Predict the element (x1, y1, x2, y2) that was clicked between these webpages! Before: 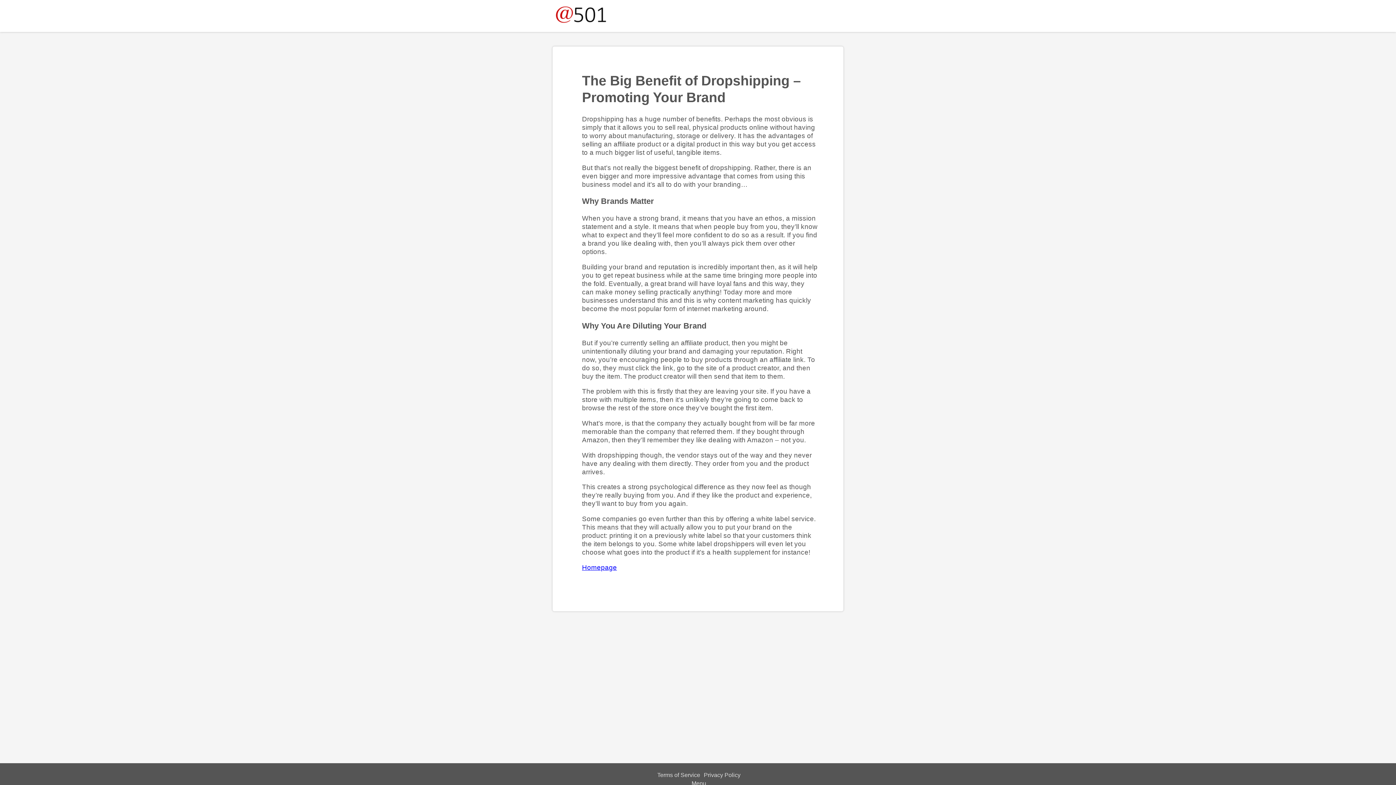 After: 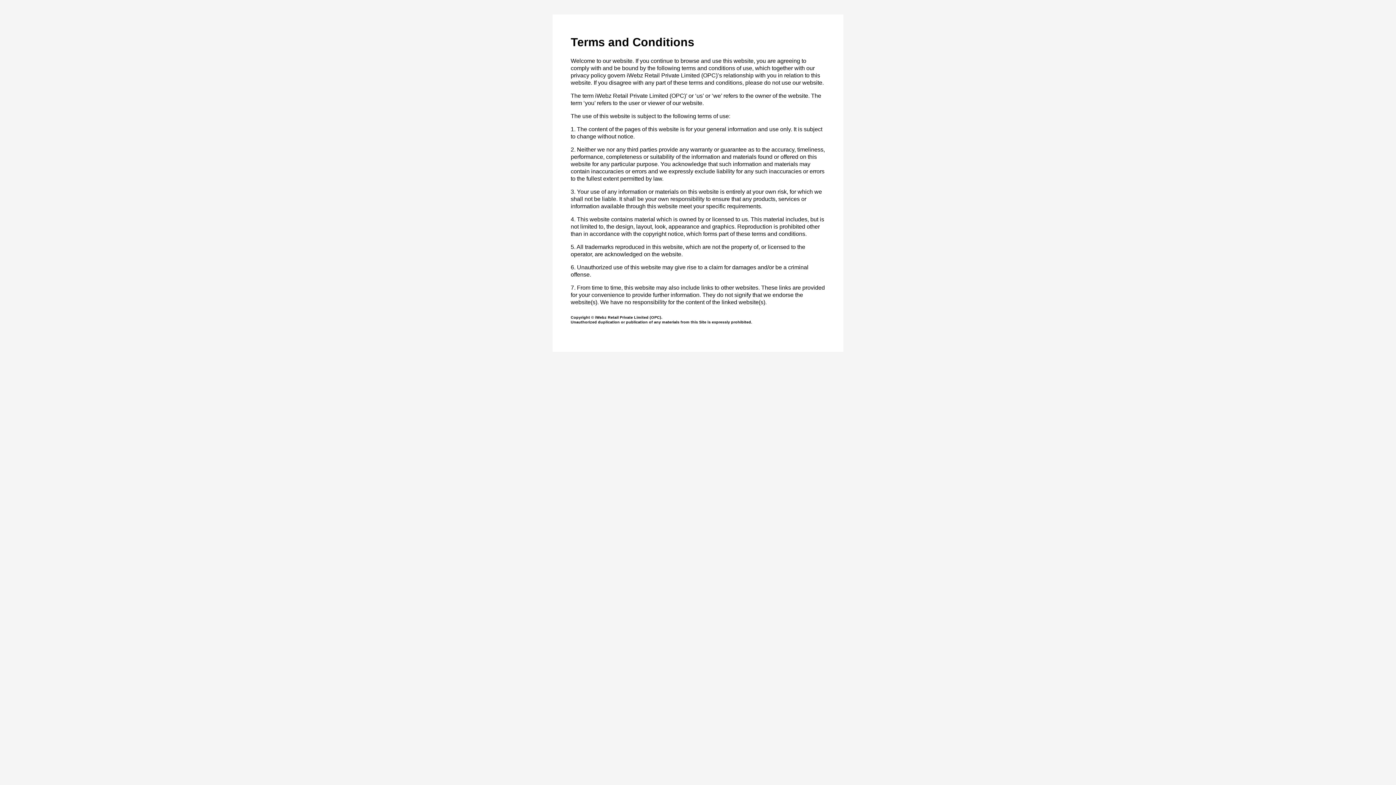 Action: bbox: (657, 772, 702, 778) label: Terms of Service